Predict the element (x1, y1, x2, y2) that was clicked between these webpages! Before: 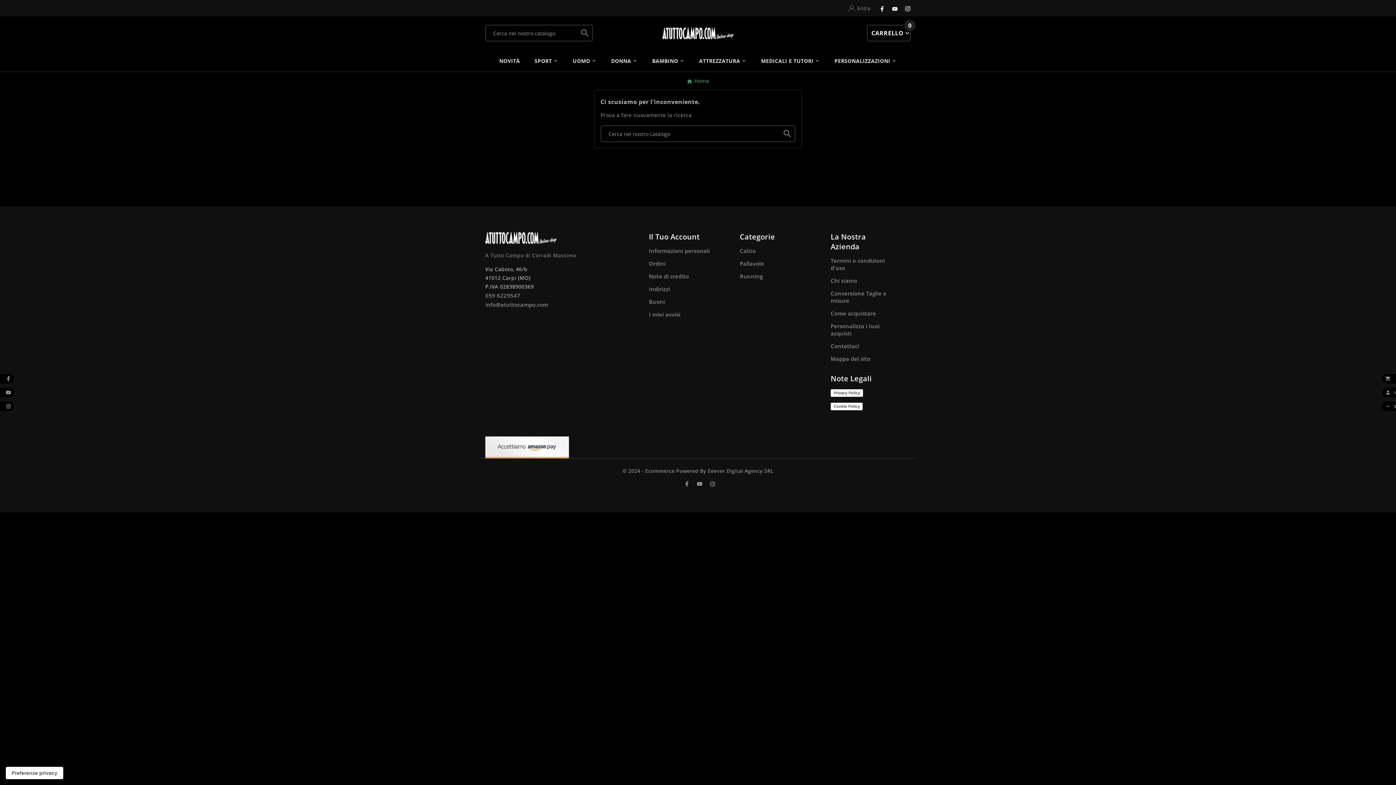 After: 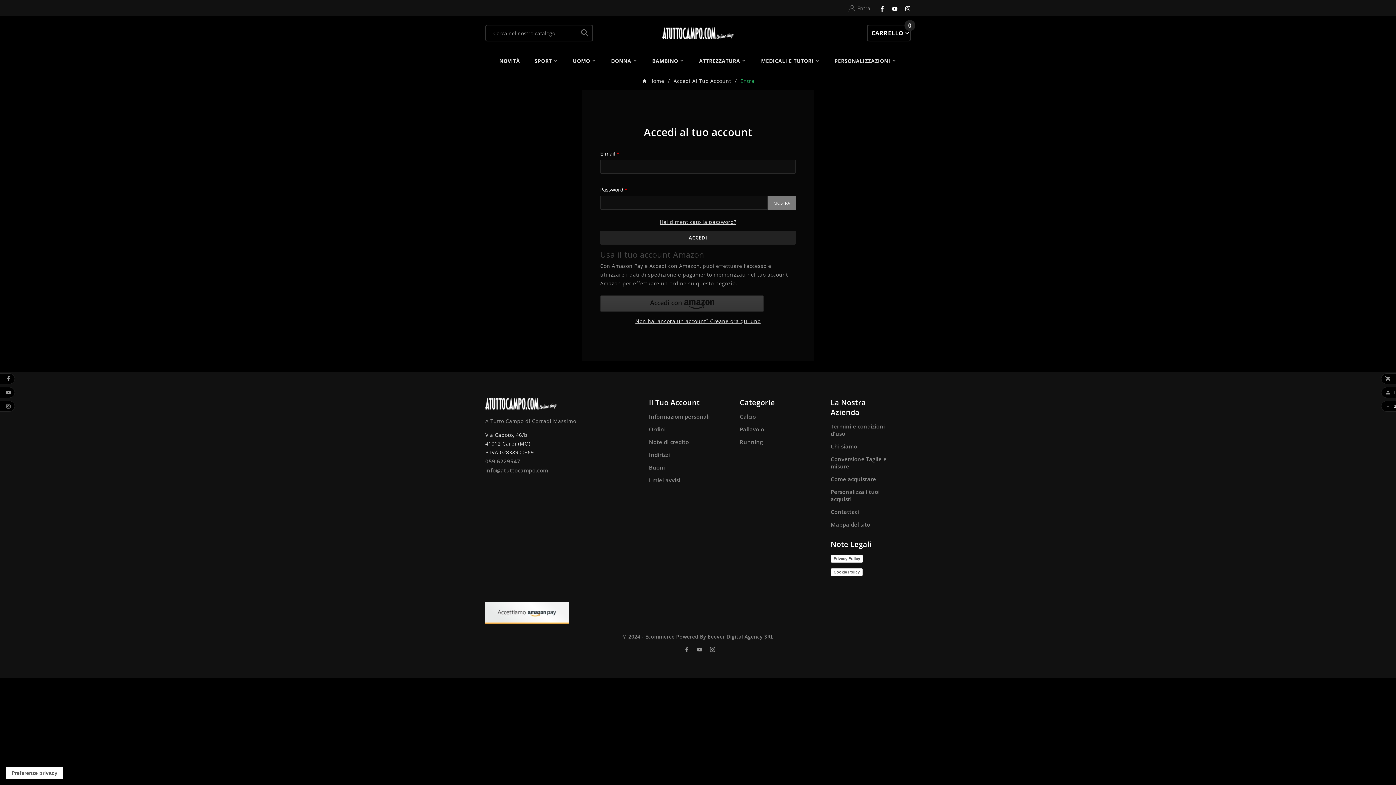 Action: bbox: (649, 311, 680, 318) label: I miei avvisi